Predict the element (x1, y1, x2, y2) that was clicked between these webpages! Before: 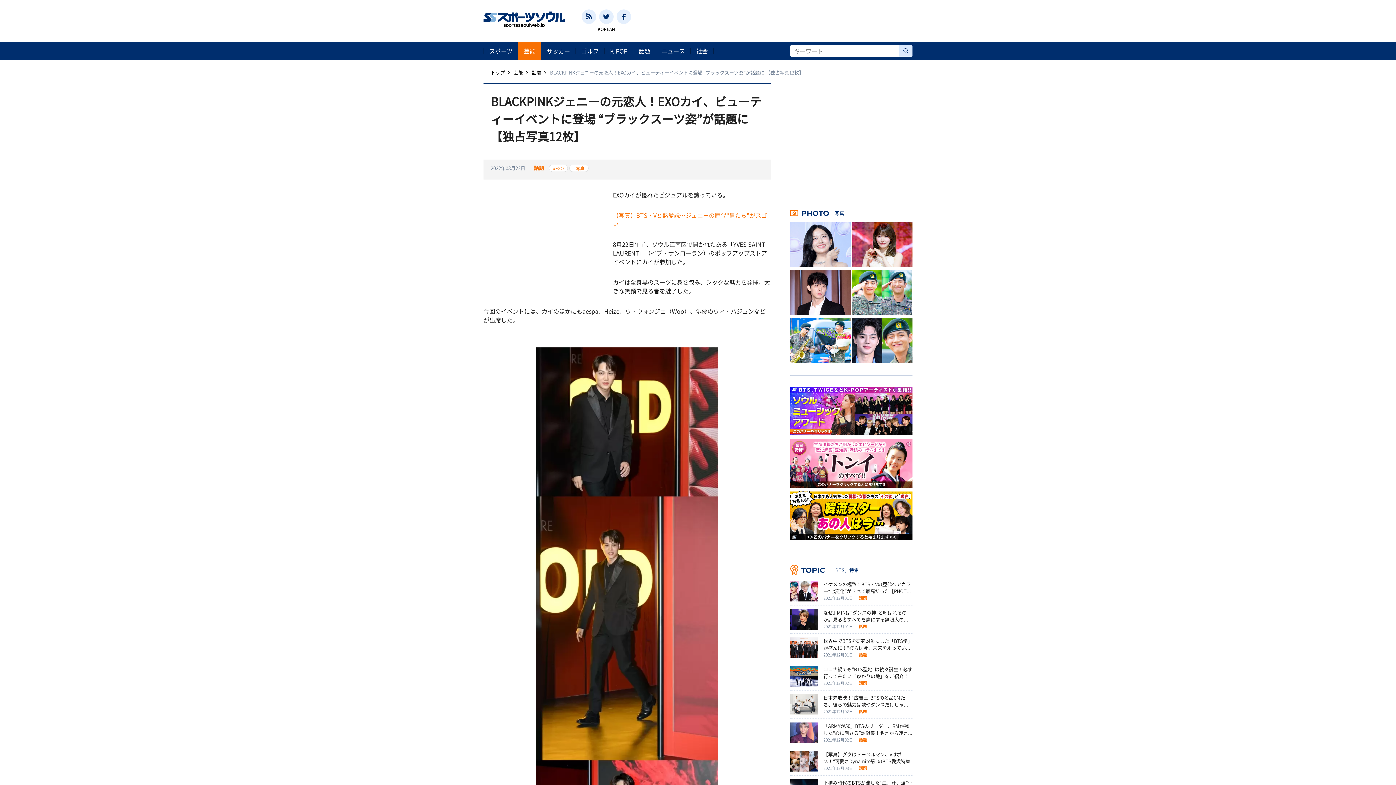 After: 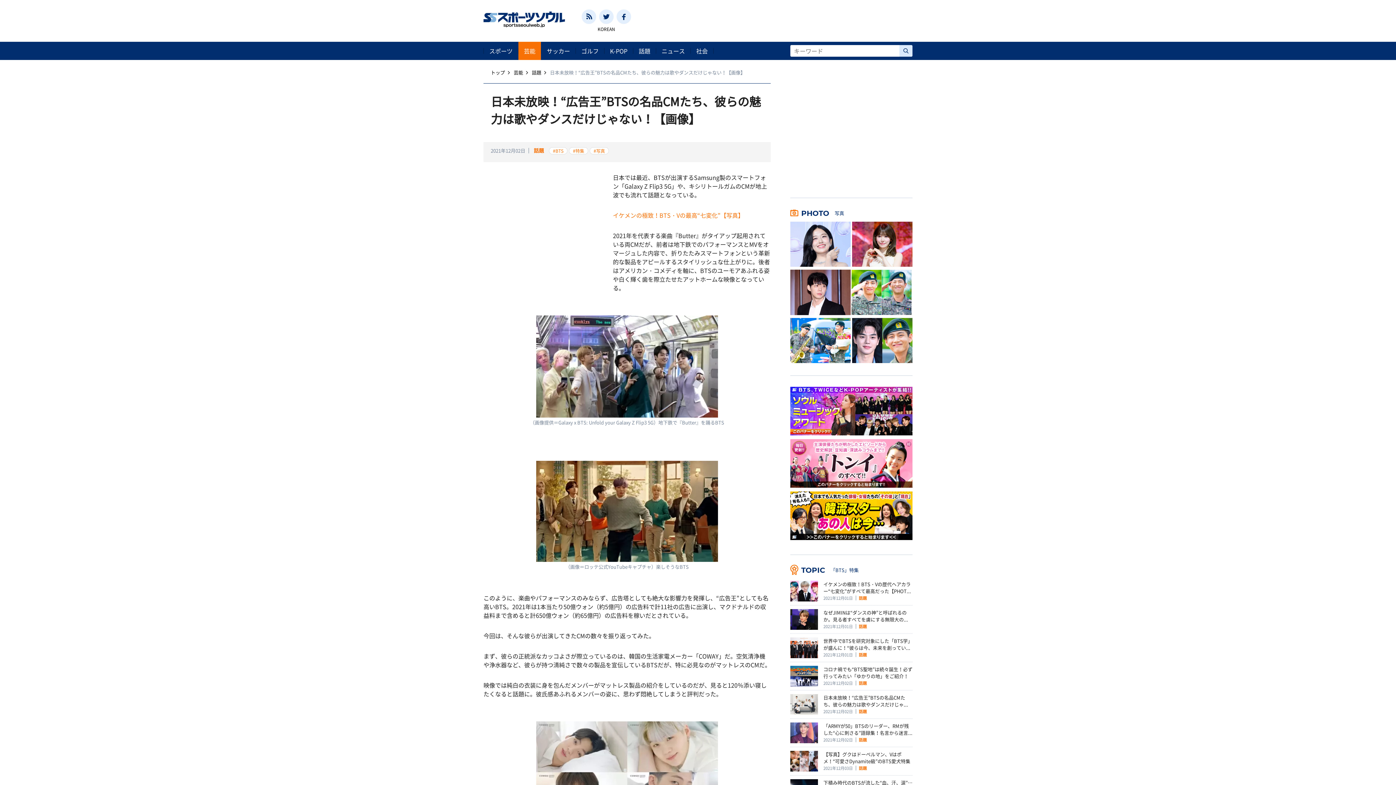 Action: label: 日本未放映！“広告王”BTSの名品CMたち、彼らの魅力は歌やダンスだけじゃ... bbox: (823, 694, 908, 708)